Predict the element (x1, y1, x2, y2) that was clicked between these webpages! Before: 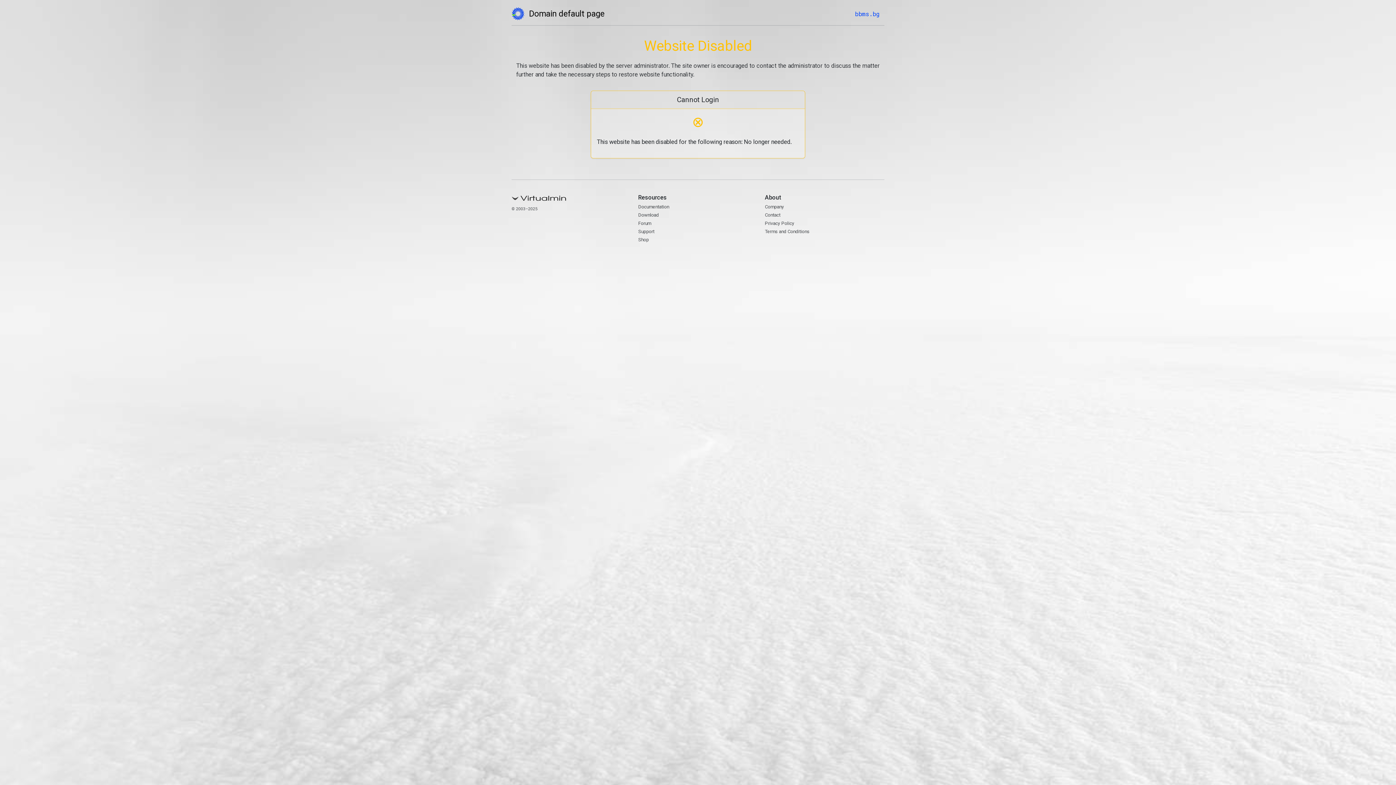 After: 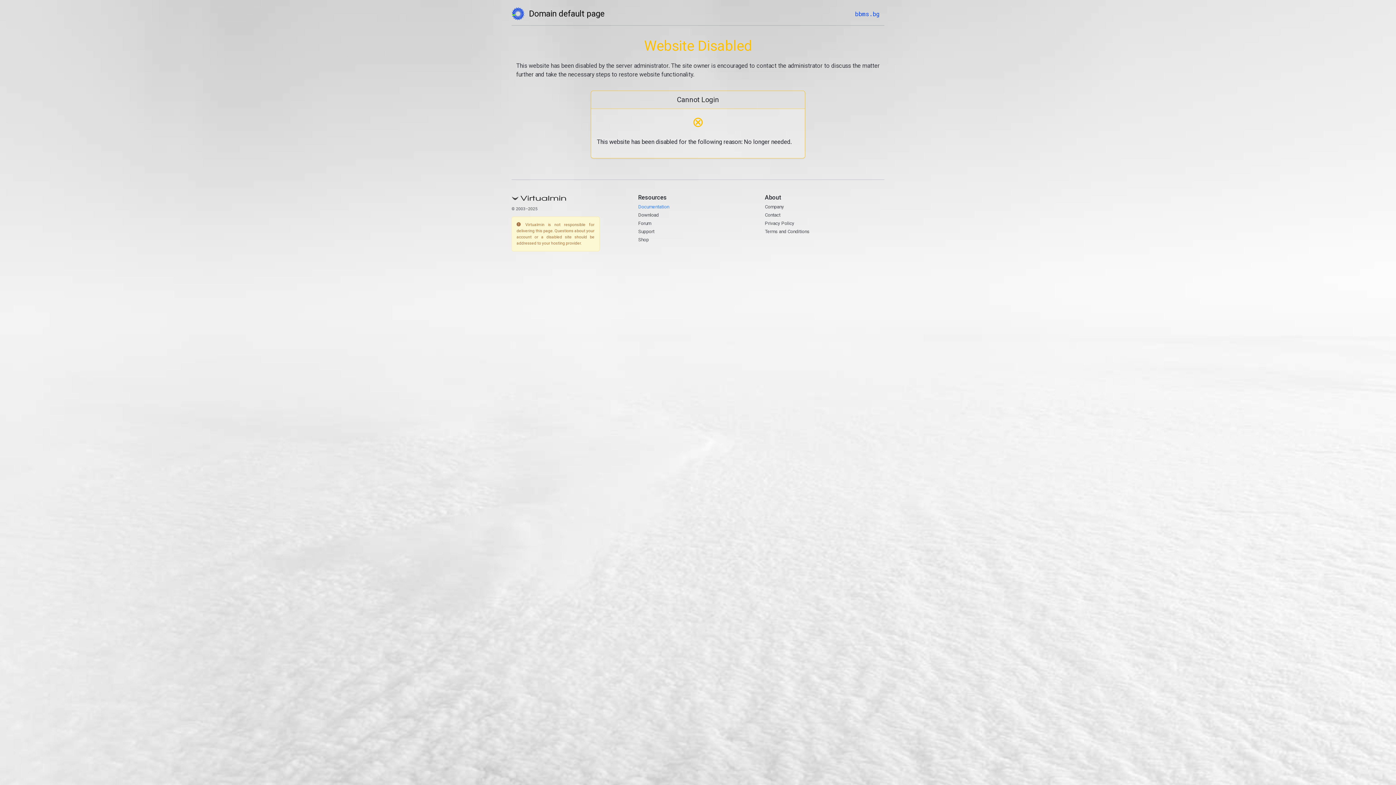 Action: label: Documentation bbox: (638, 204, 669, 209)